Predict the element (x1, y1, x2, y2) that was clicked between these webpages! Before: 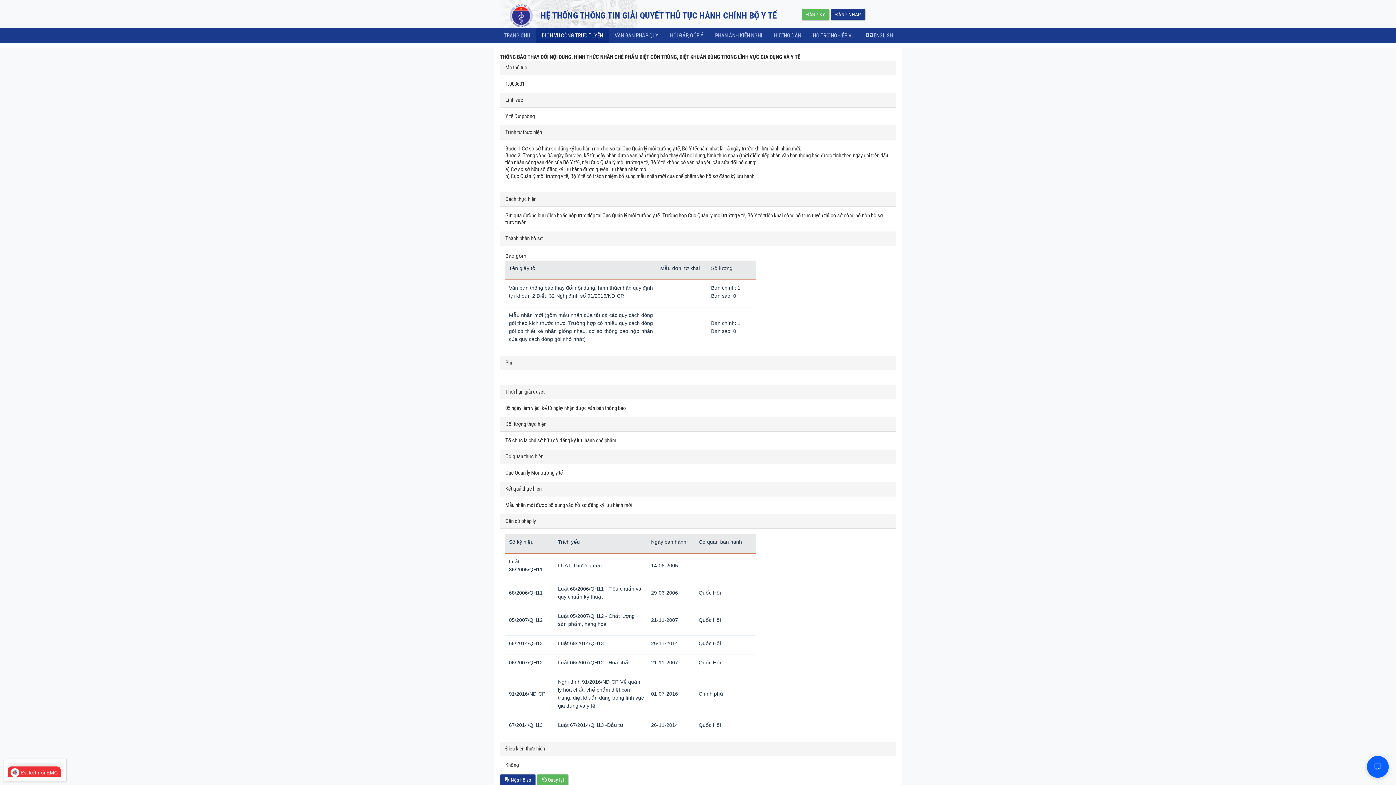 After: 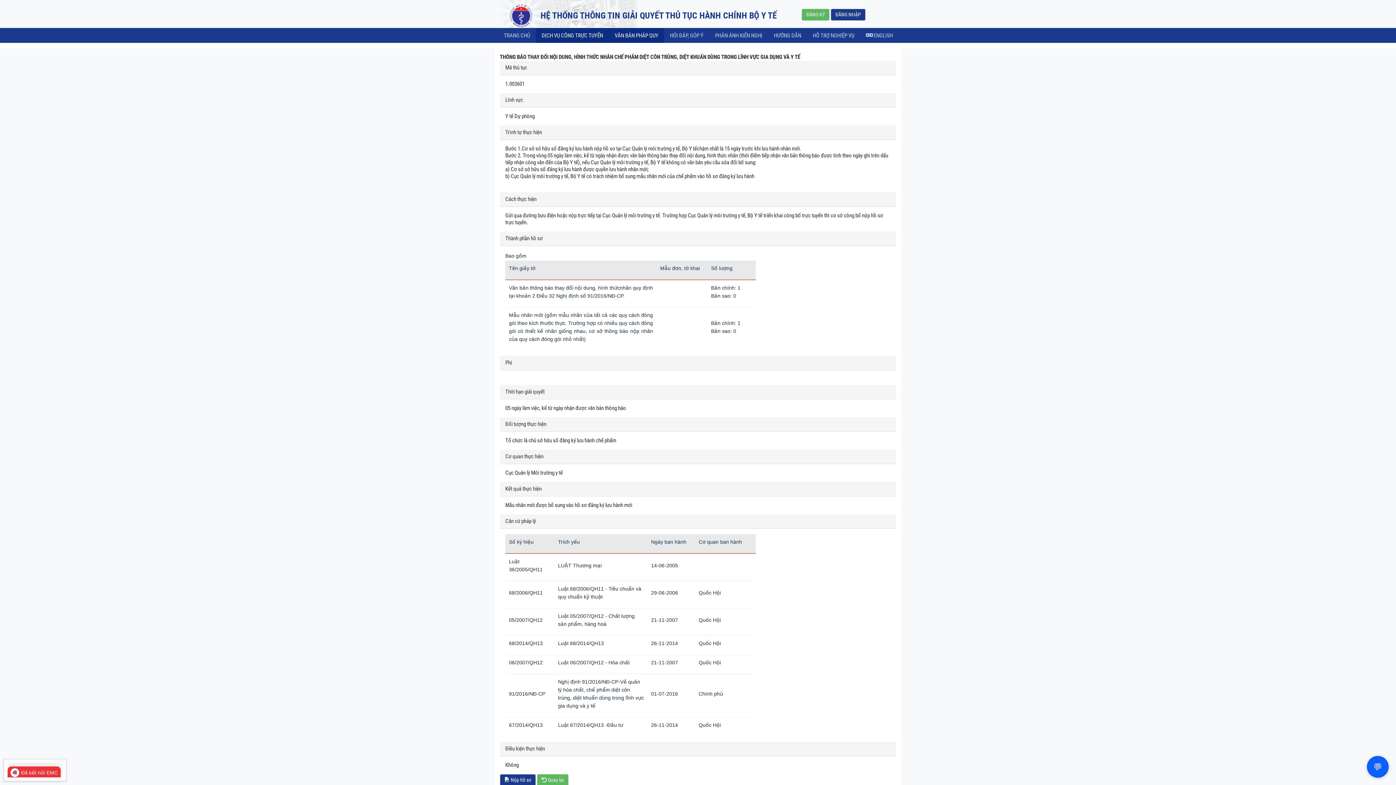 Action: bbox: (609, 28, 664, 42) label: VĂN BẢN PHÁP QUY